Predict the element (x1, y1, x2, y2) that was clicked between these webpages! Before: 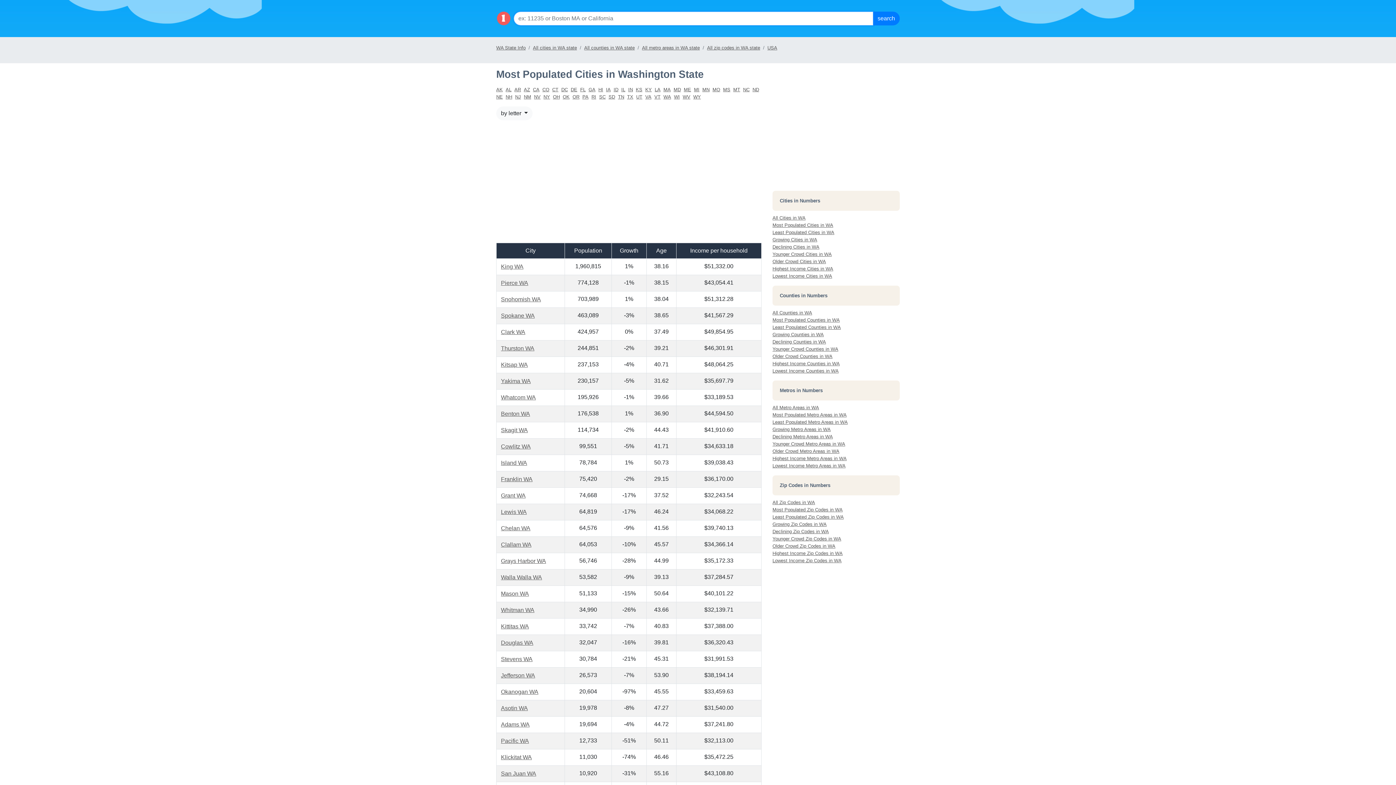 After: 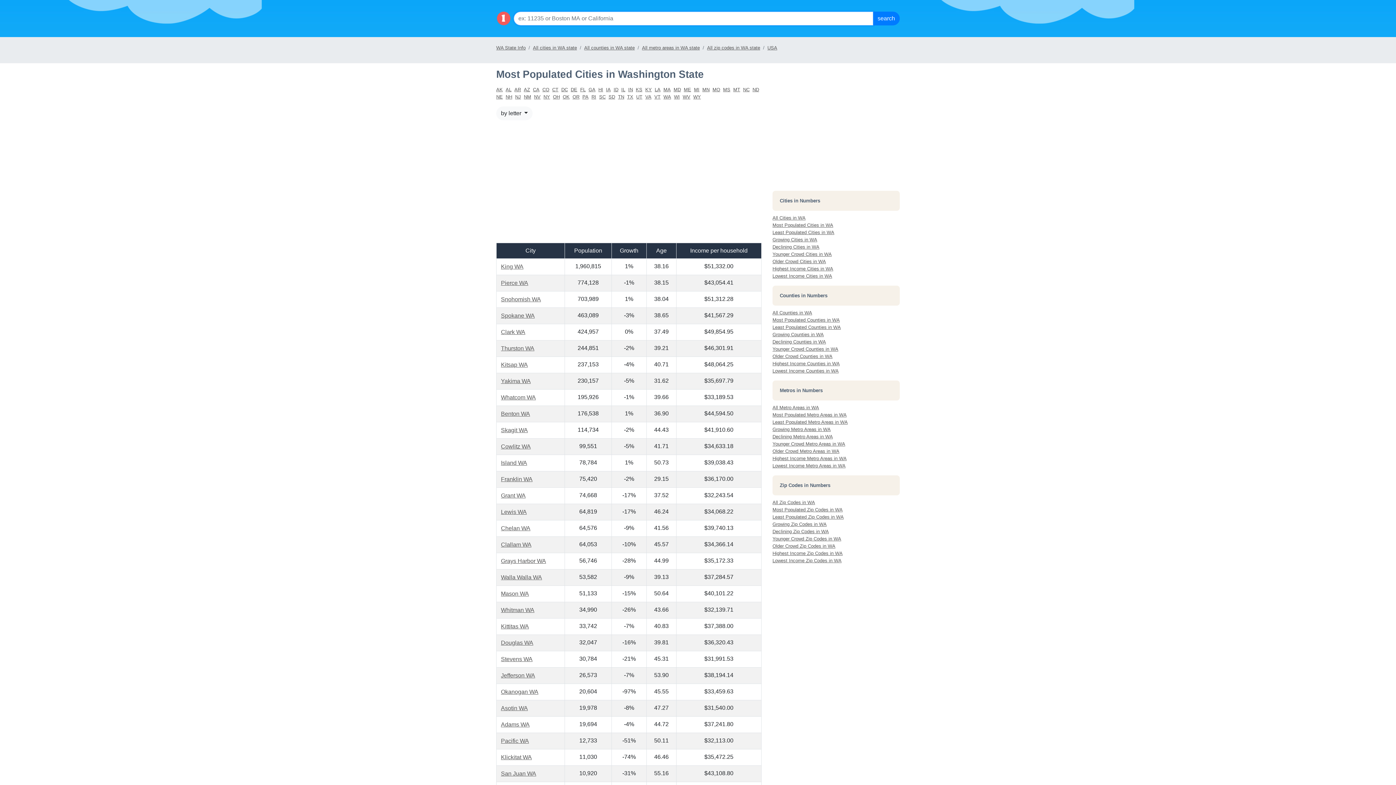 Action: bbox: (772, 317, 840, 322) label: Most Populated Counties in WA